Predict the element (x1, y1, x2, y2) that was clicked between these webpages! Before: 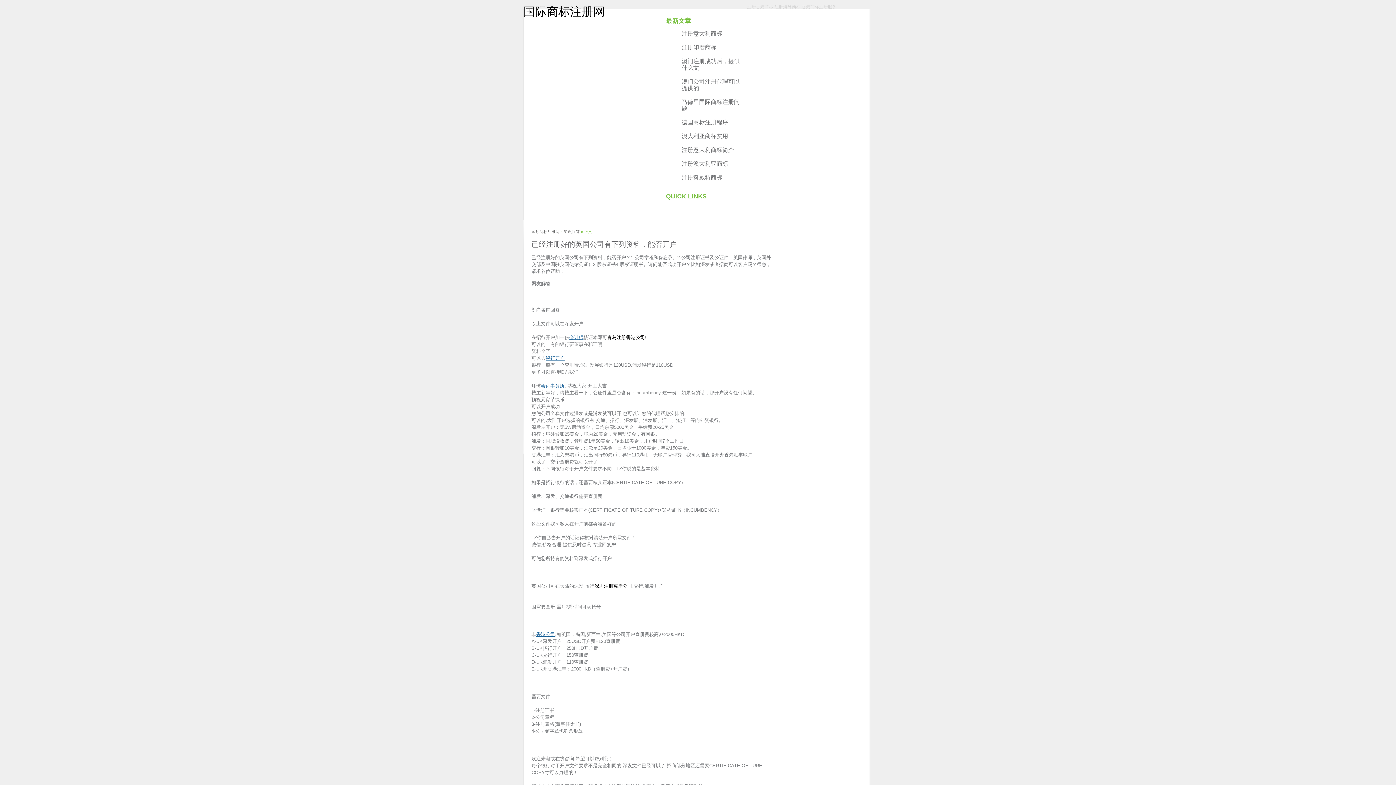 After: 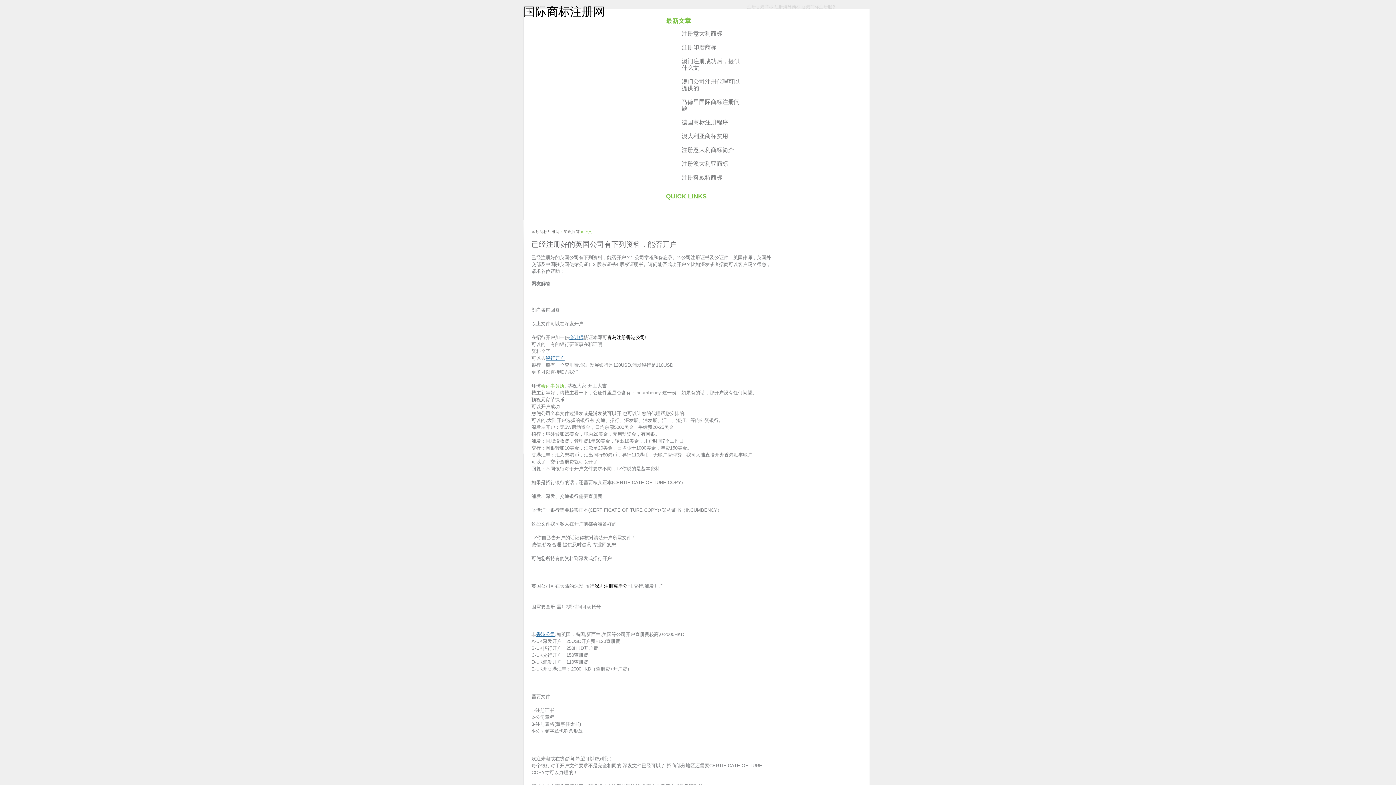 Action: label: 会计事务所 bbox: (541, 383, 564, 388)